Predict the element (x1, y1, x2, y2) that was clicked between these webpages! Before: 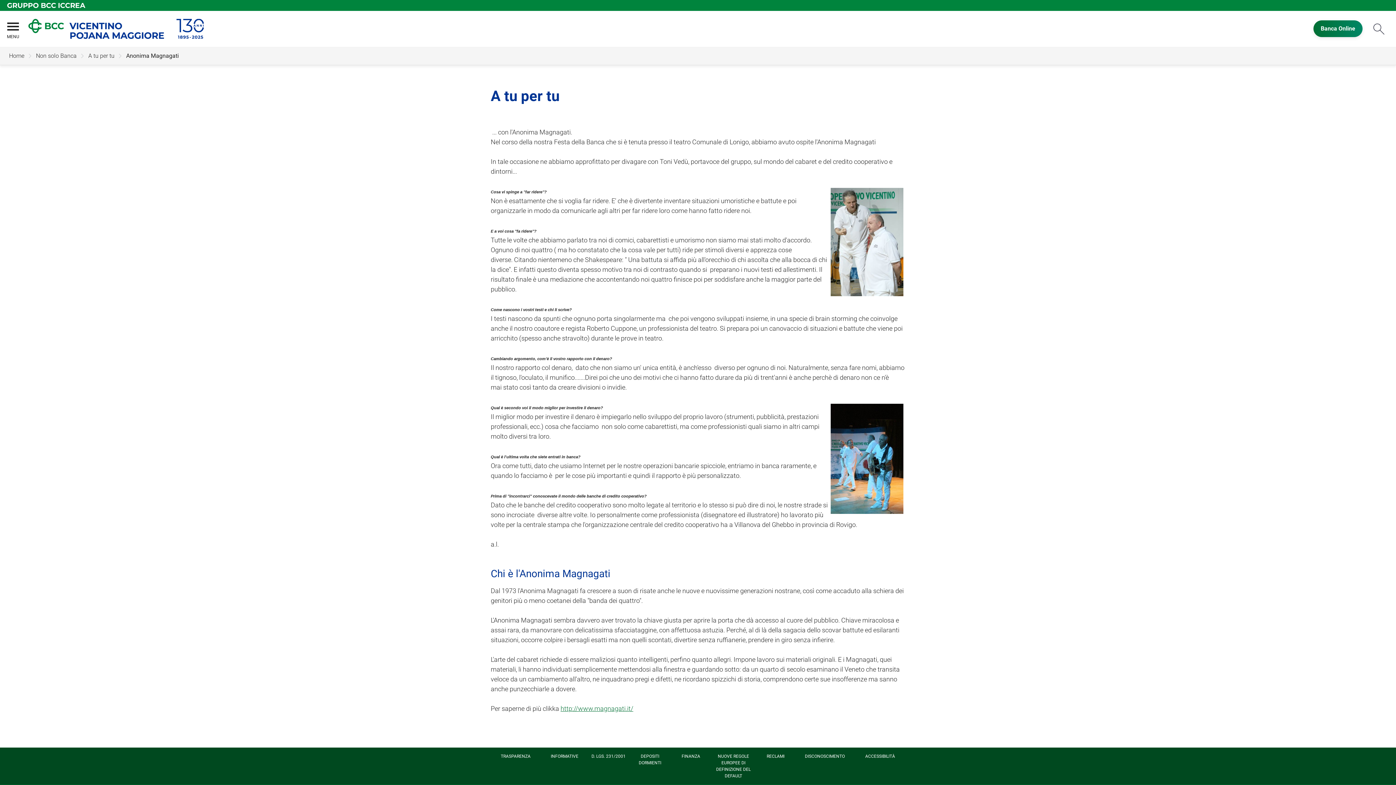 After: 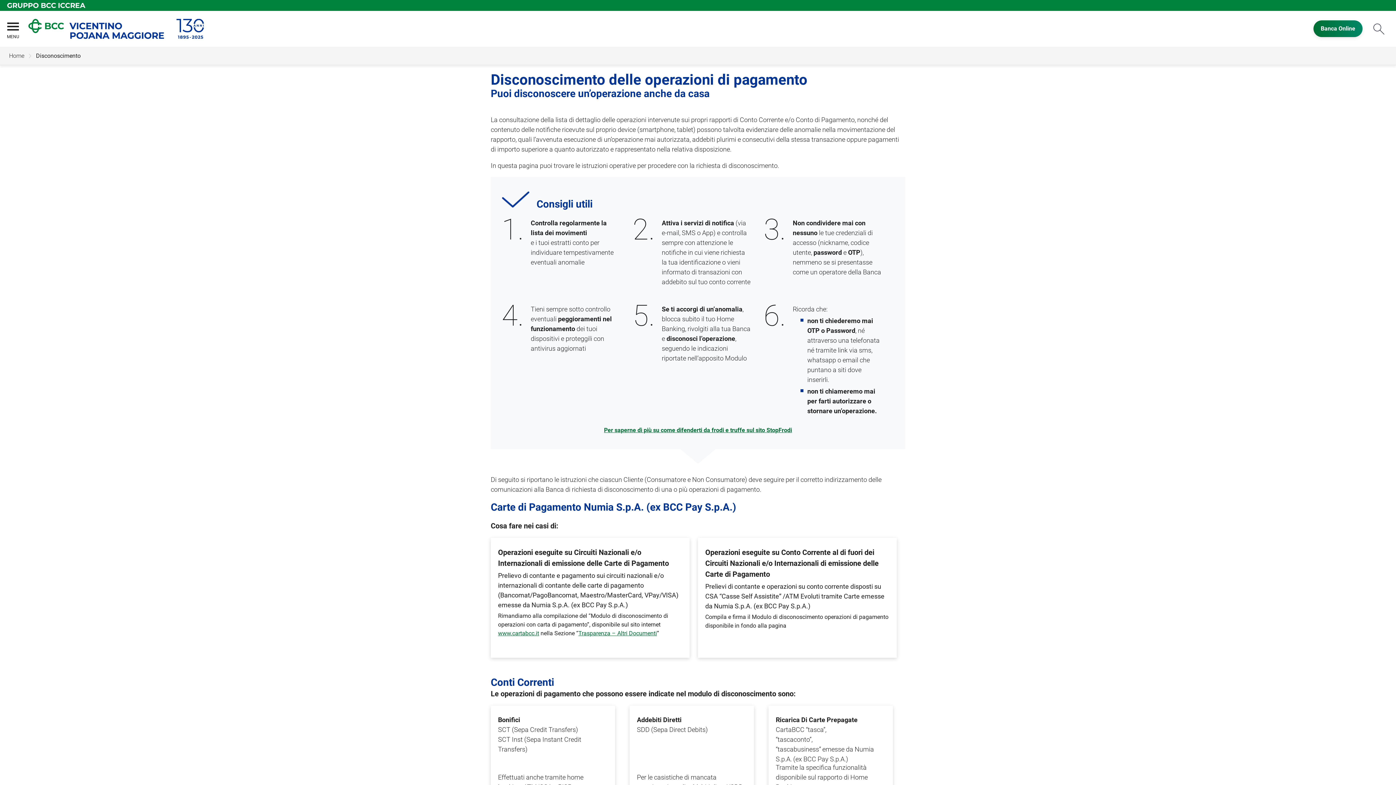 Action: label: DISCONOSCIMENTO bbox: (795, 748, 854, 765)